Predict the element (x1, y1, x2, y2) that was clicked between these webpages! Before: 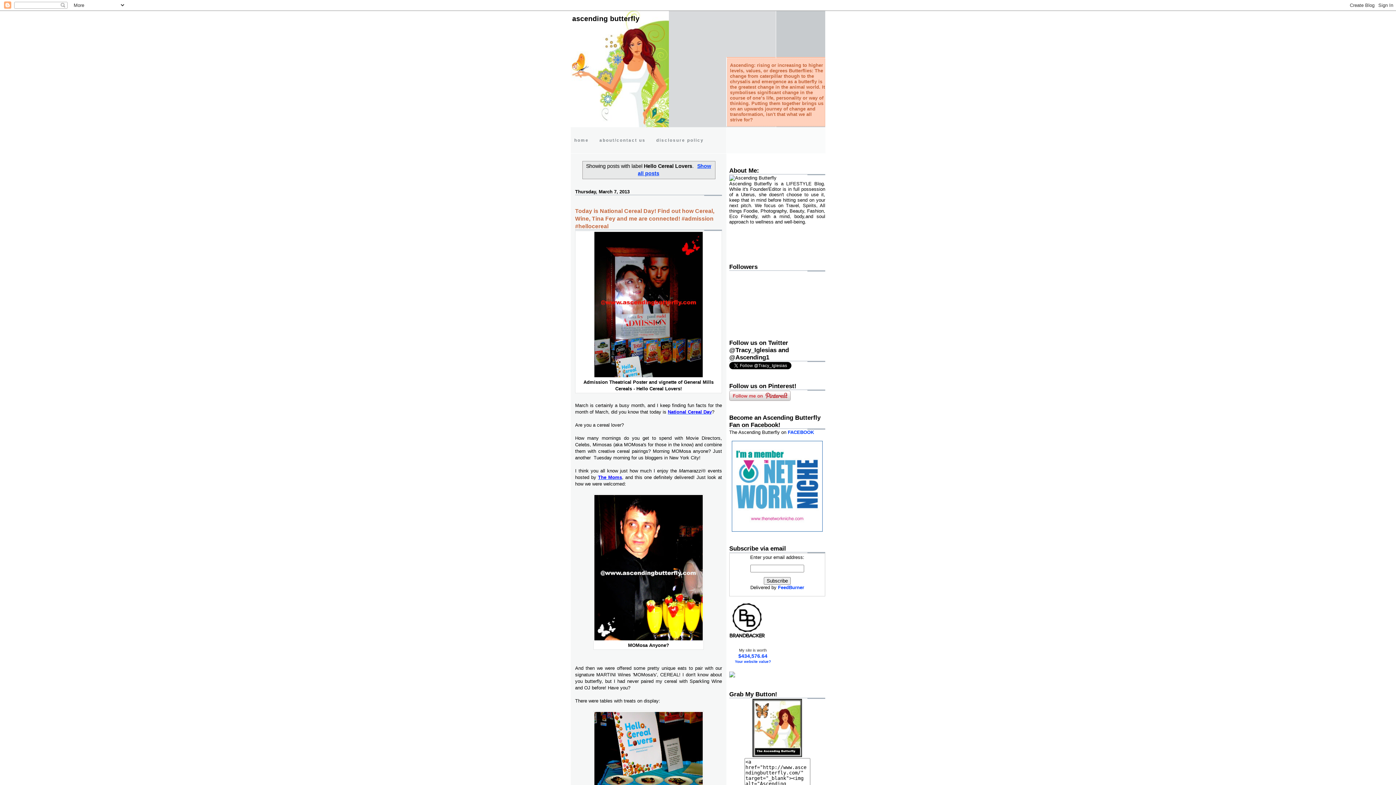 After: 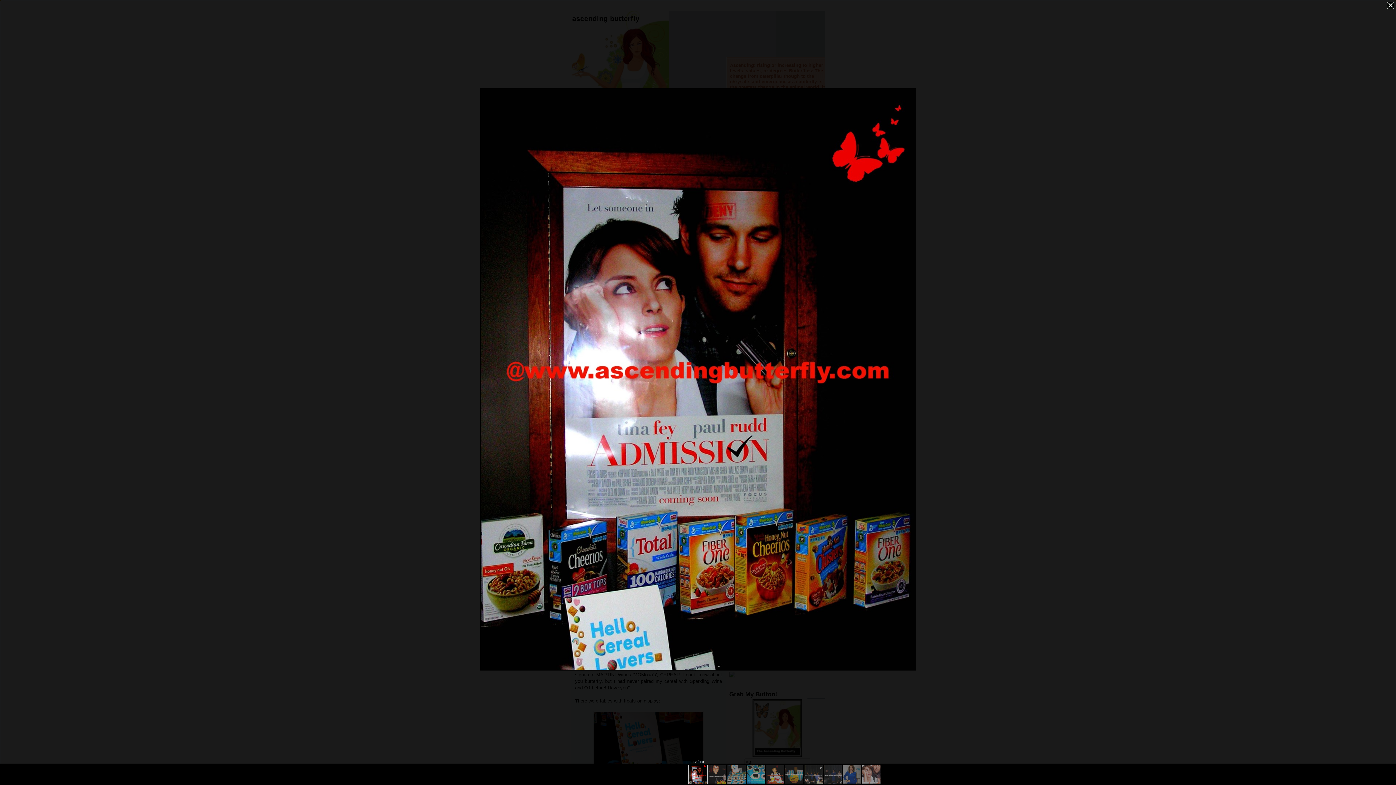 Action: bbox: (594, 373, 702, 378)